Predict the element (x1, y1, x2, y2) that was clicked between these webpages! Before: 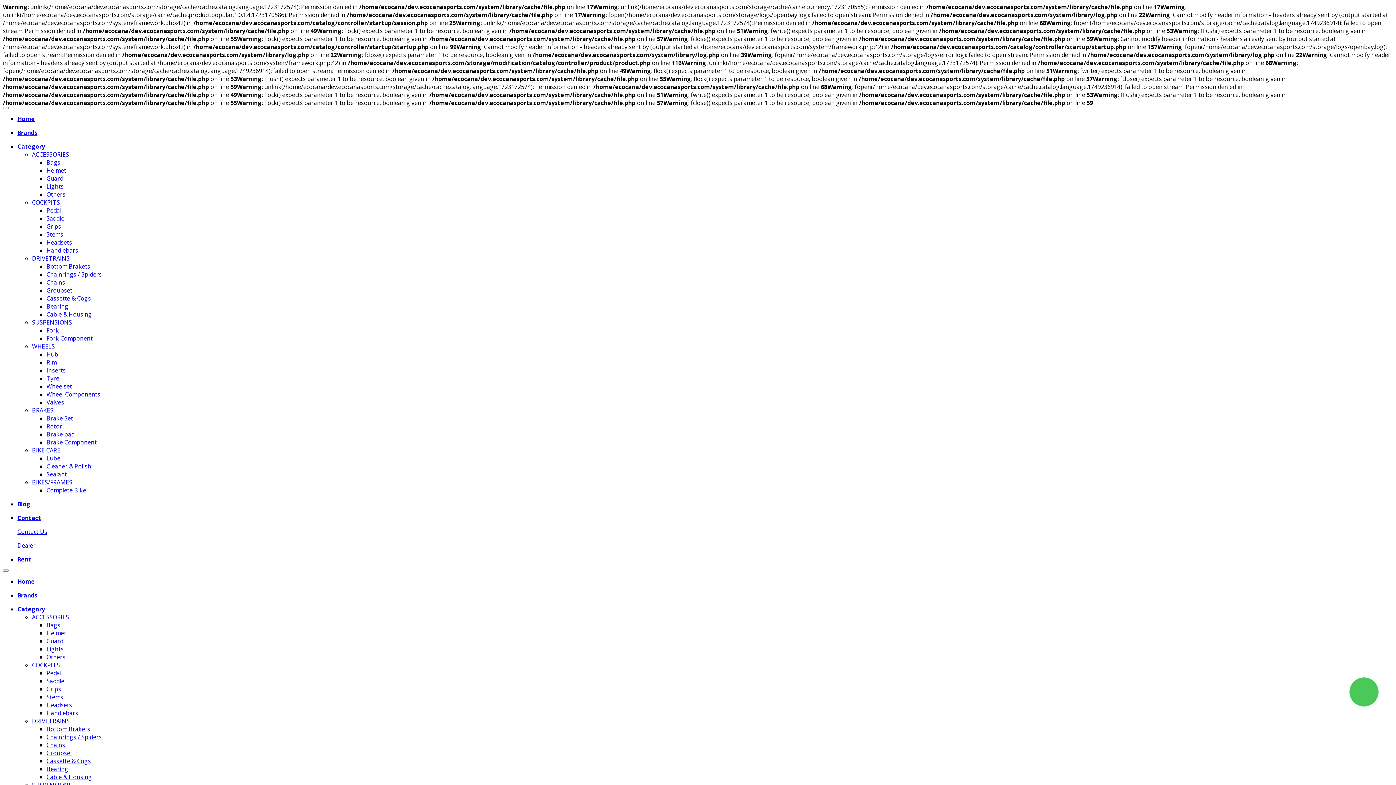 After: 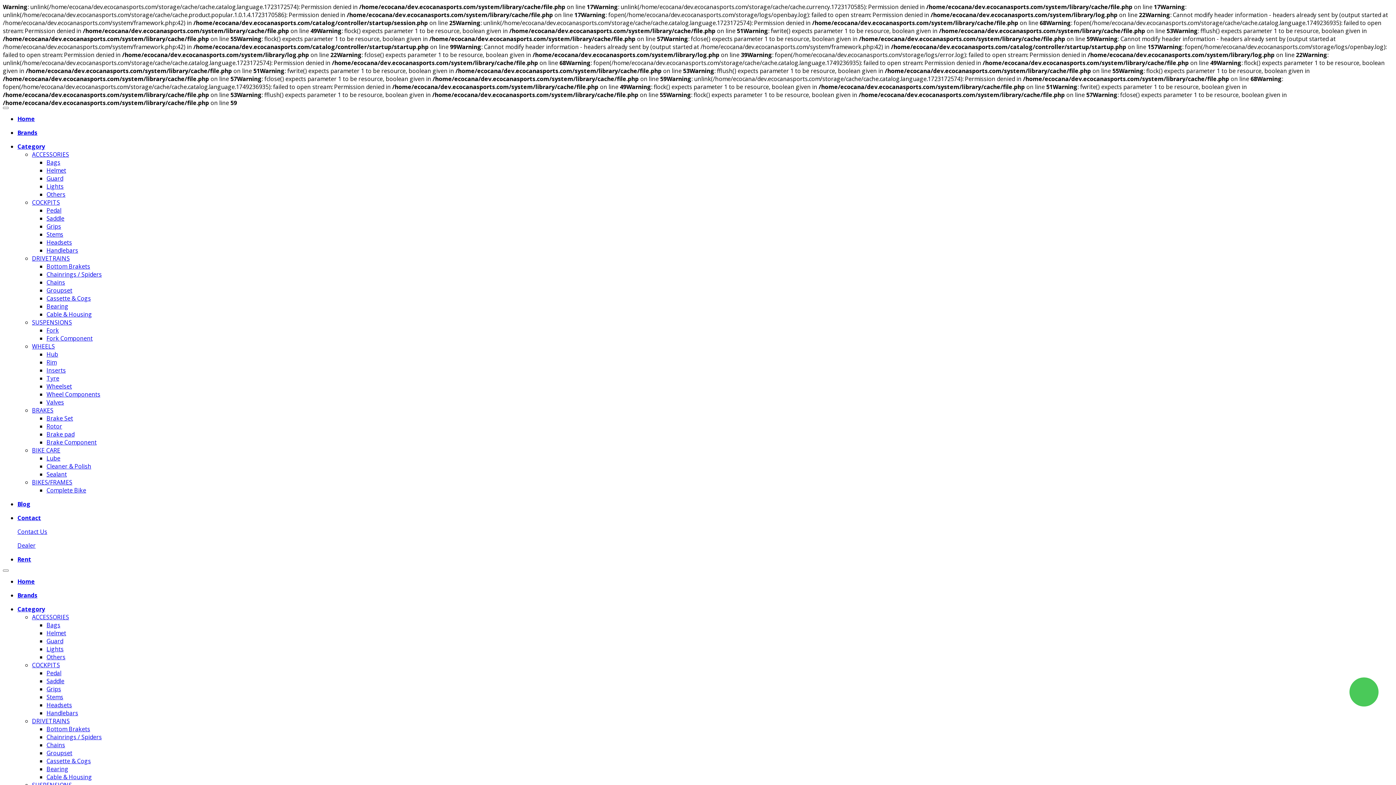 Action: bbox: (46, 302, 68, 310) label: Bearing